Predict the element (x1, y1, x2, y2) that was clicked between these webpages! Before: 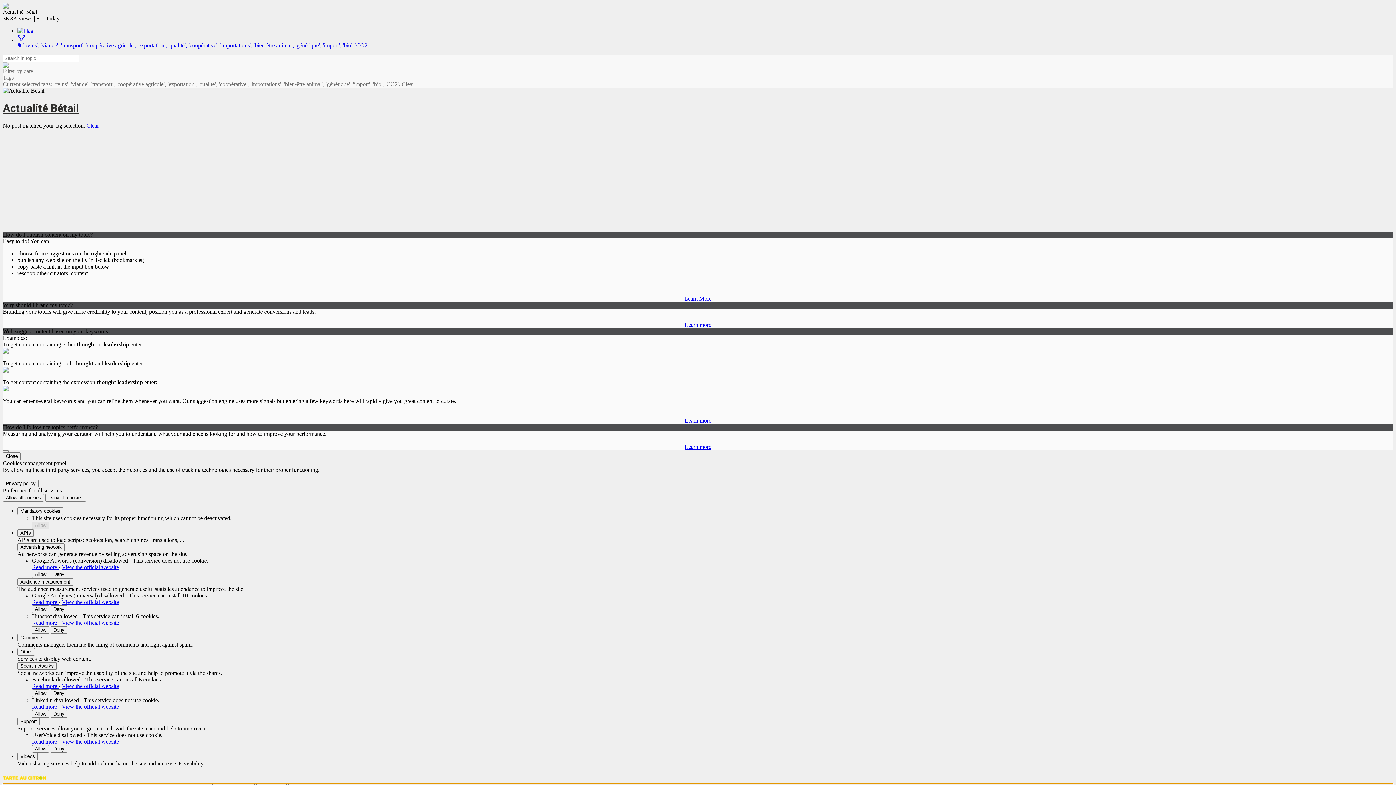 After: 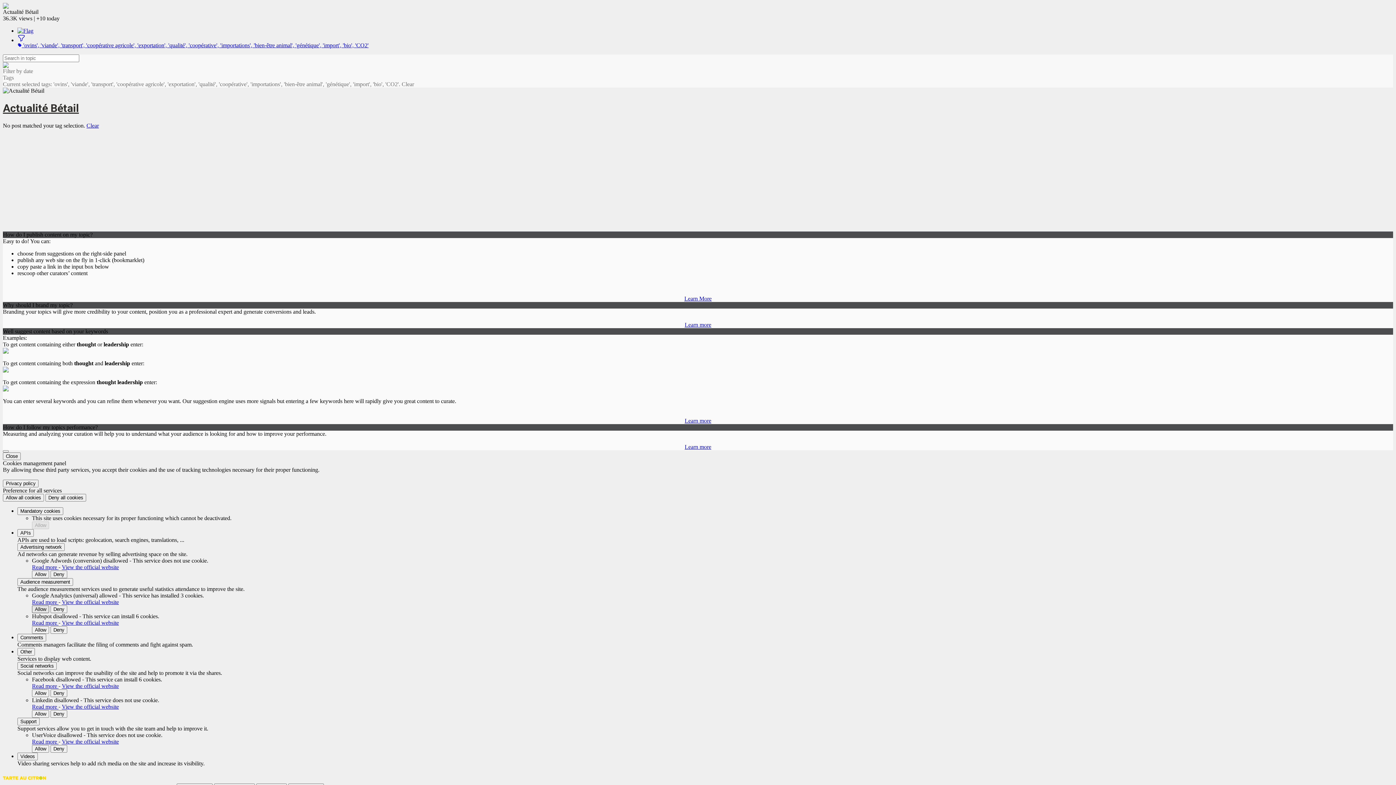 Action: label: Allow Google Analytics (universal) bbox: (32, 605, 49, 613)